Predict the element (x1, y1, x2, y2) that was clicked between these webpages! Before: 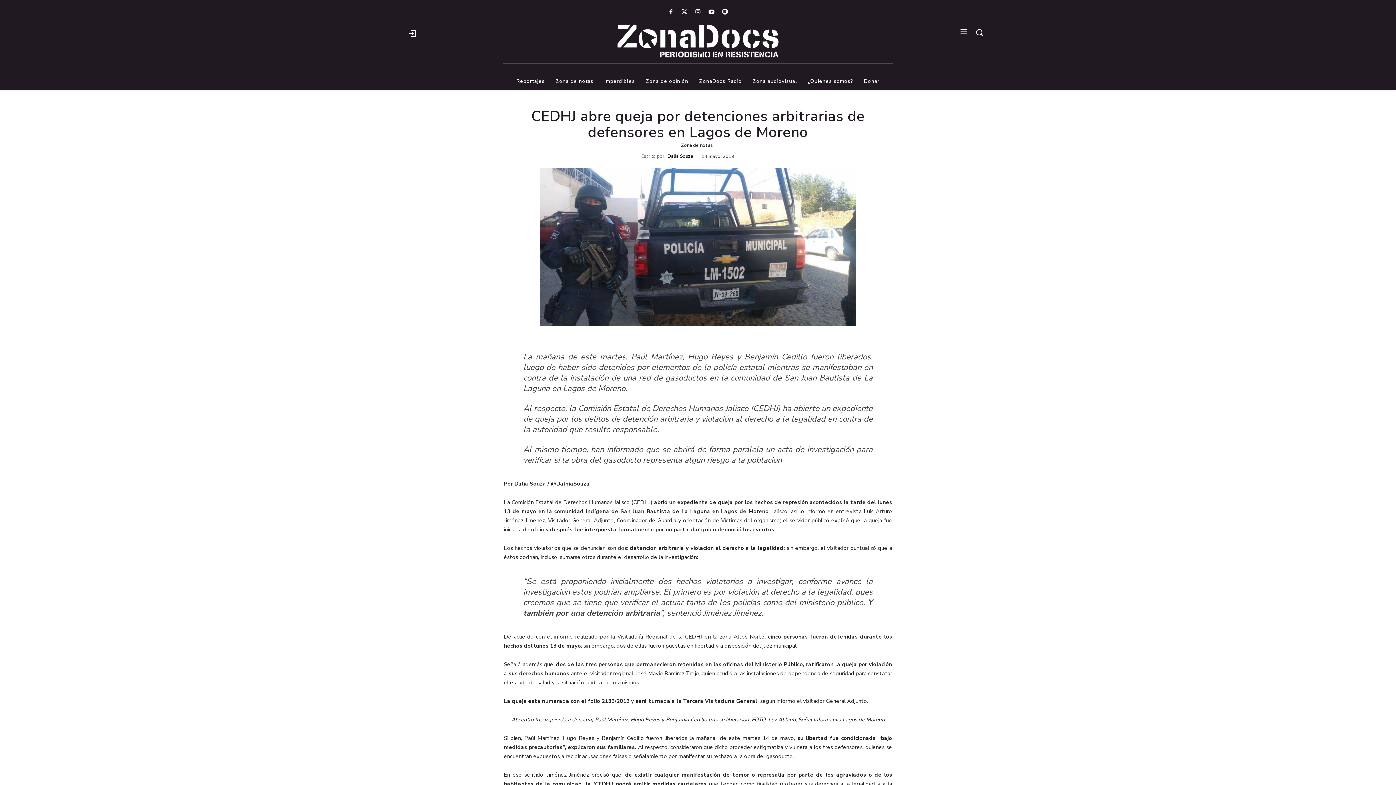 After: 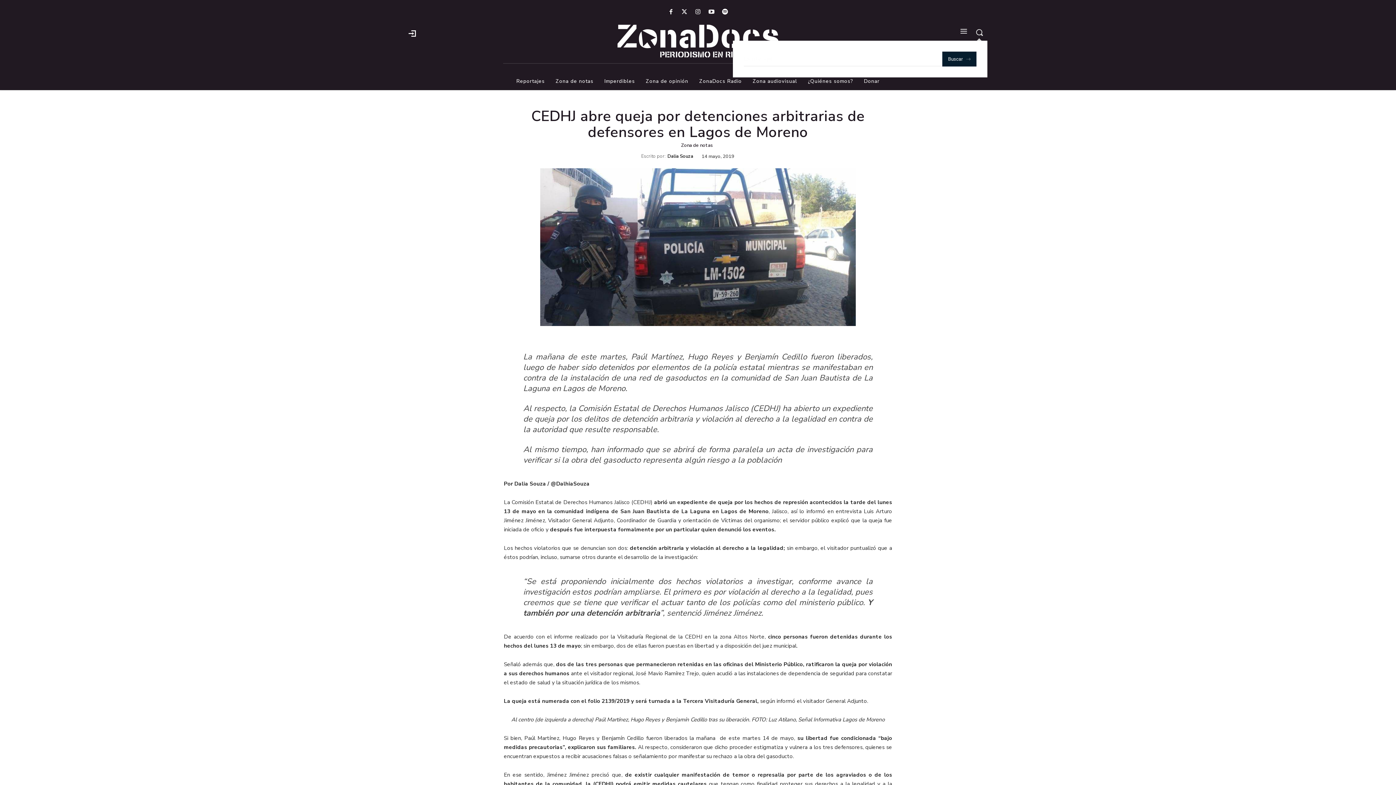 Action: label: Search bbox: (971, 24, 987, 40)